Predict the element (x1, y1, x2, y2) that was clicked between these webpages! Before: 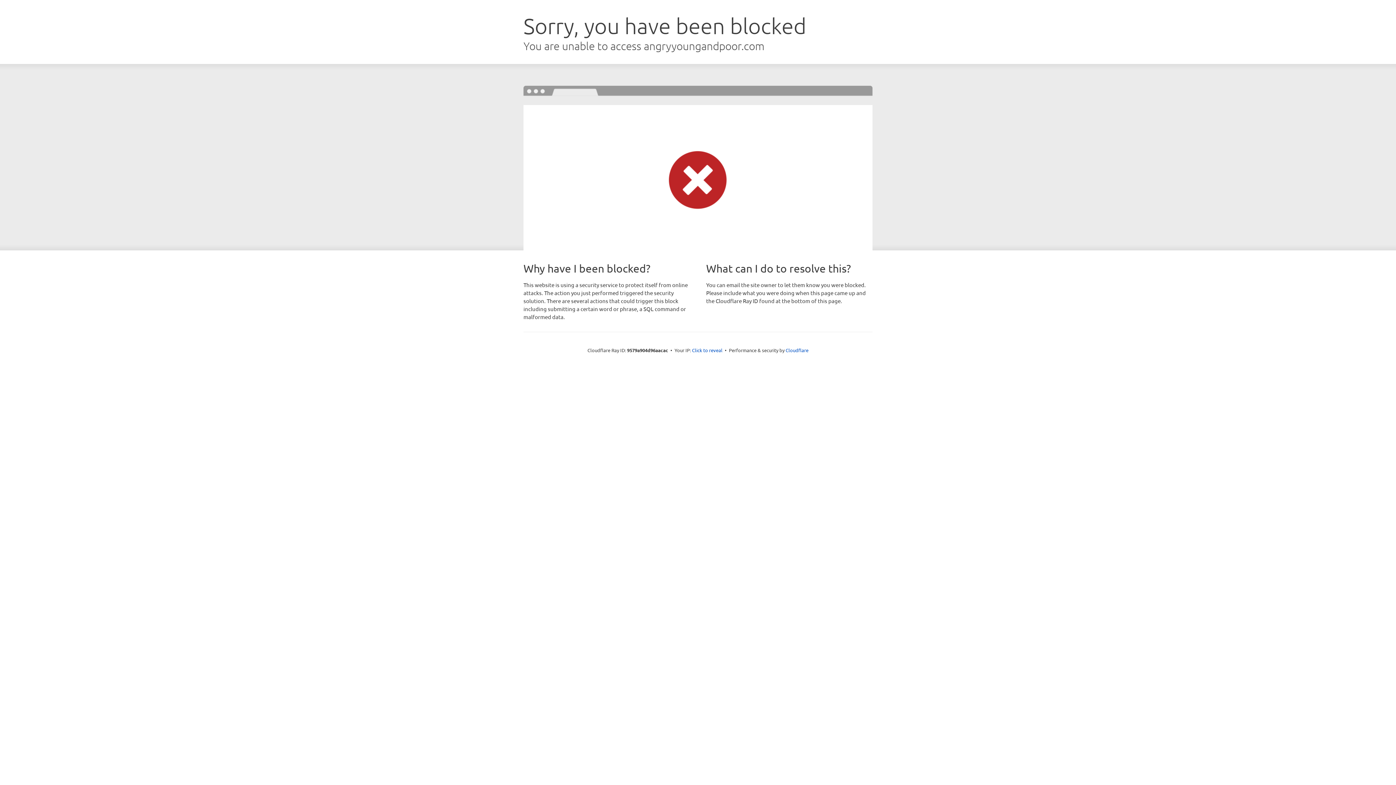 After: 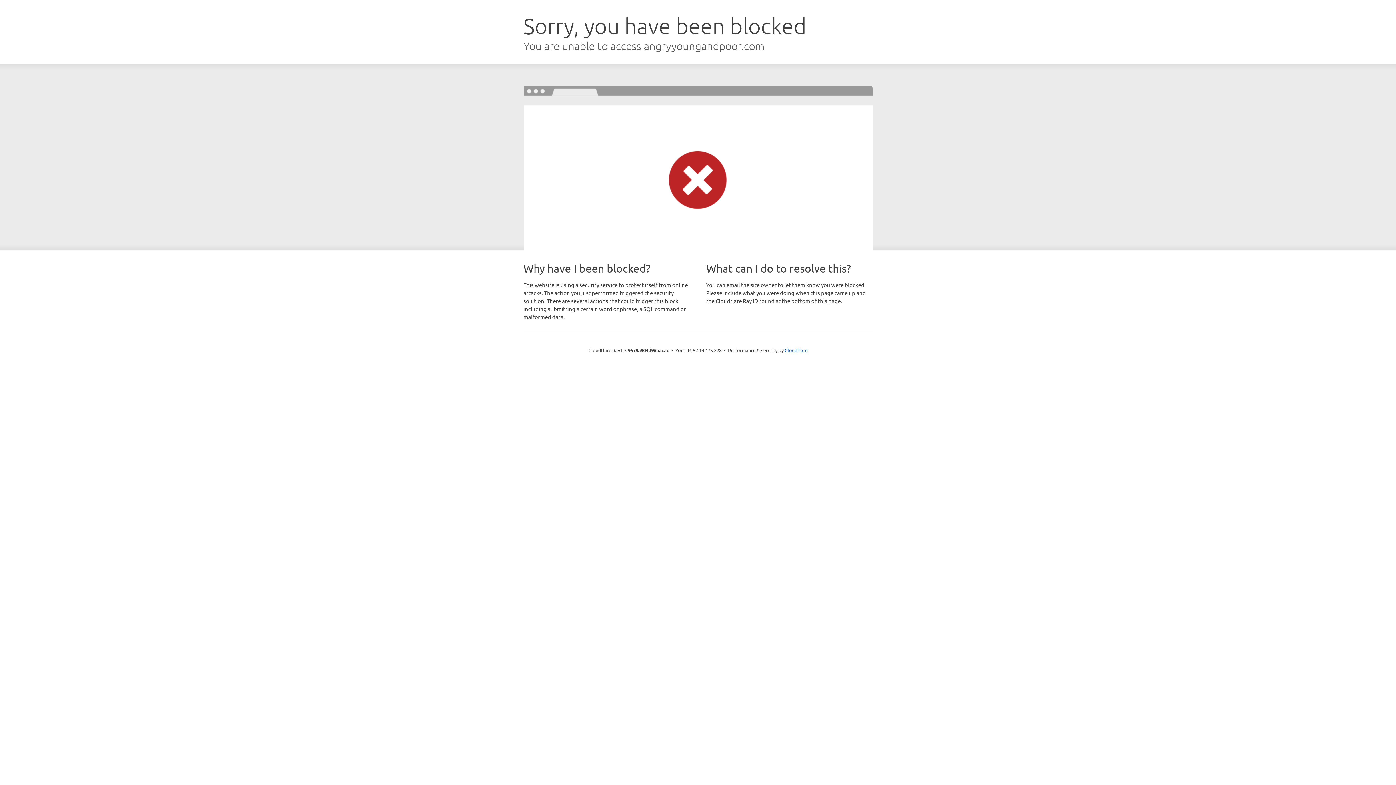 Action: label: Click to reveal bbox: (692, 346, 722, 353)